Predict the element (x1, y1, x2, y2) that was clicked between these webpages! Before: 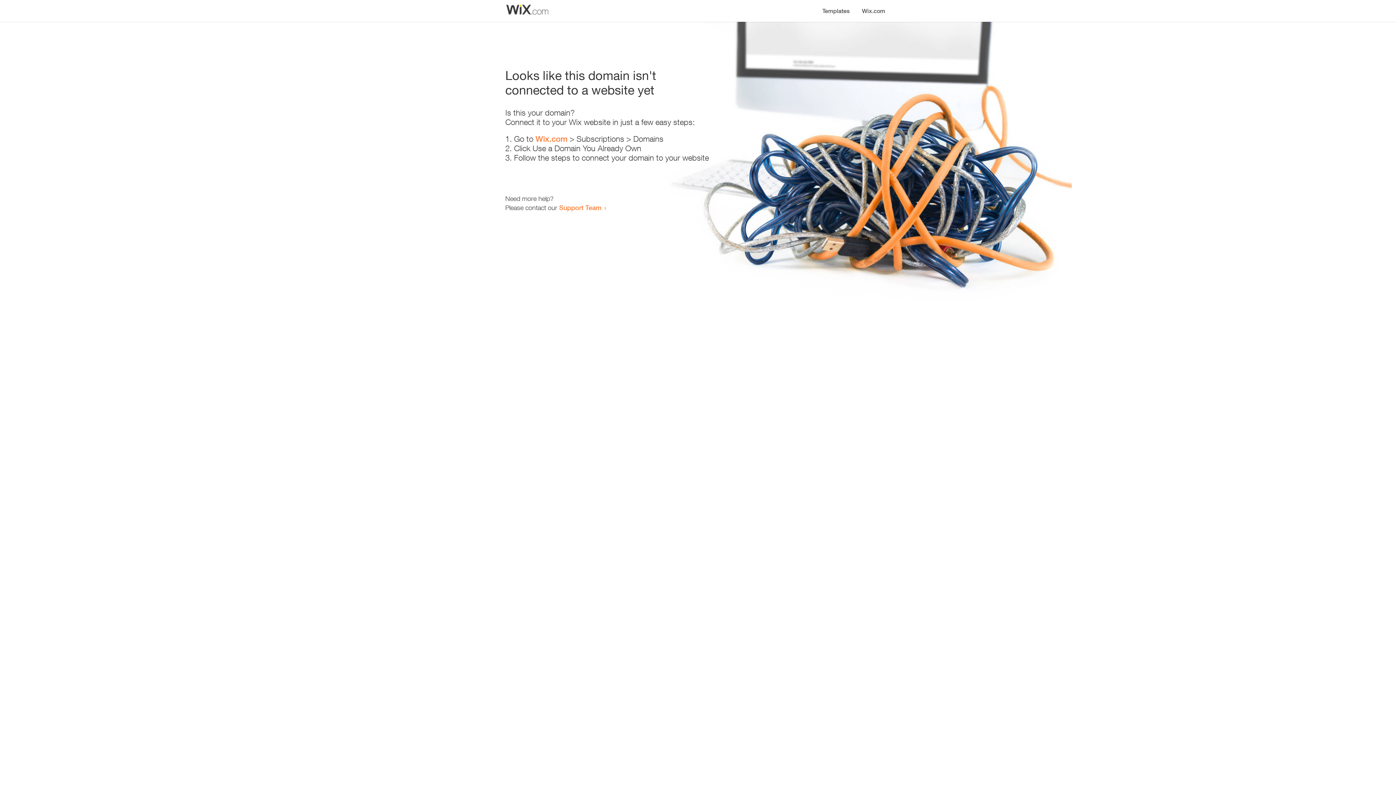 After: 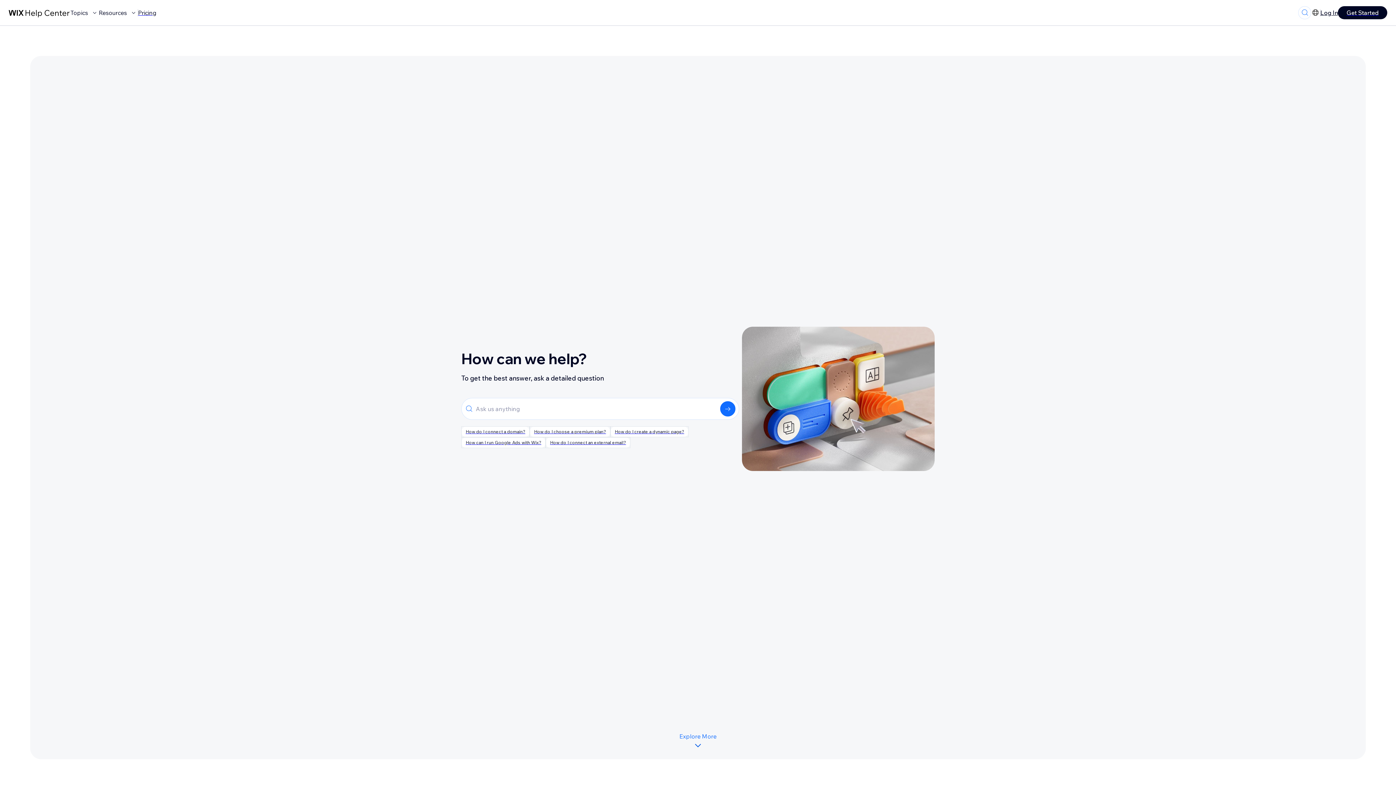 Action: label: Support Team bbox: (559, 203, 601, 211)